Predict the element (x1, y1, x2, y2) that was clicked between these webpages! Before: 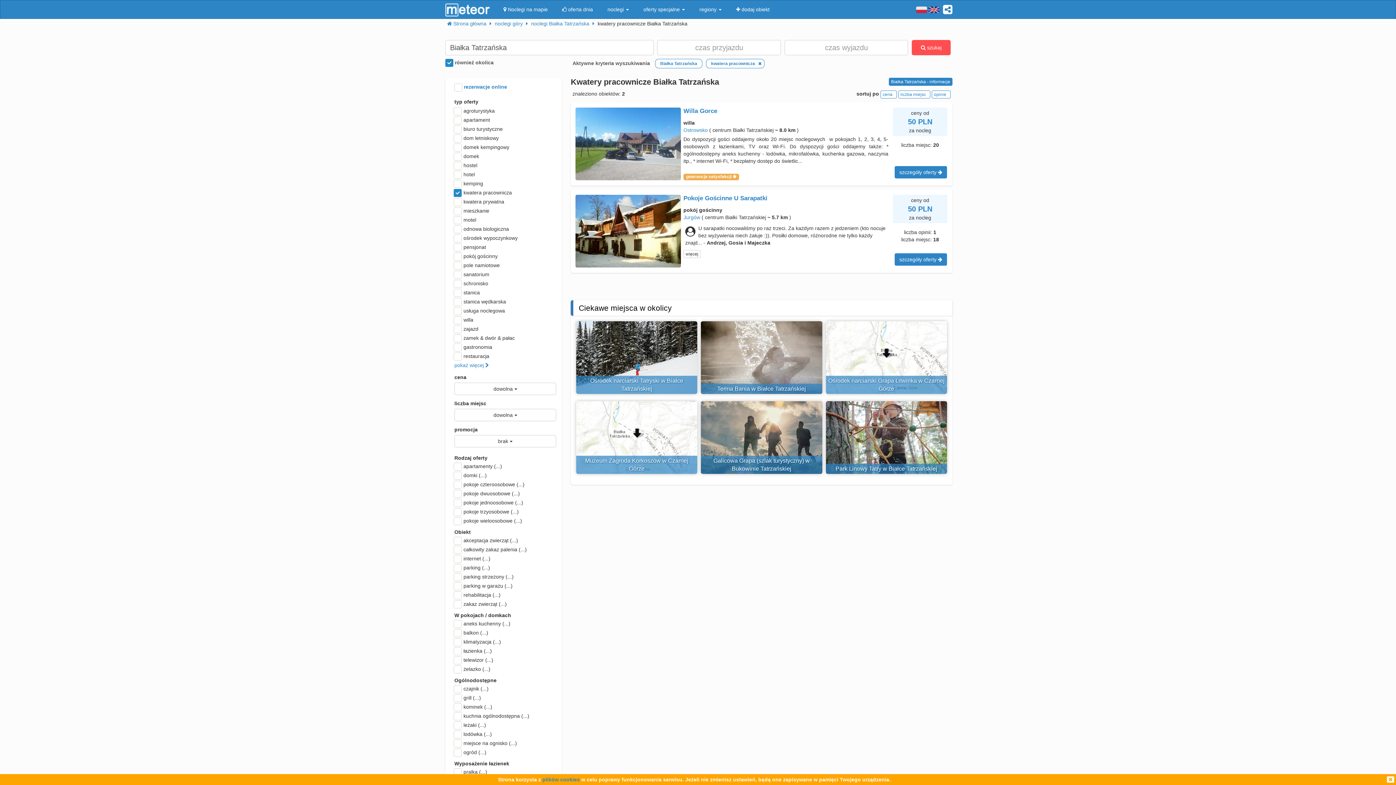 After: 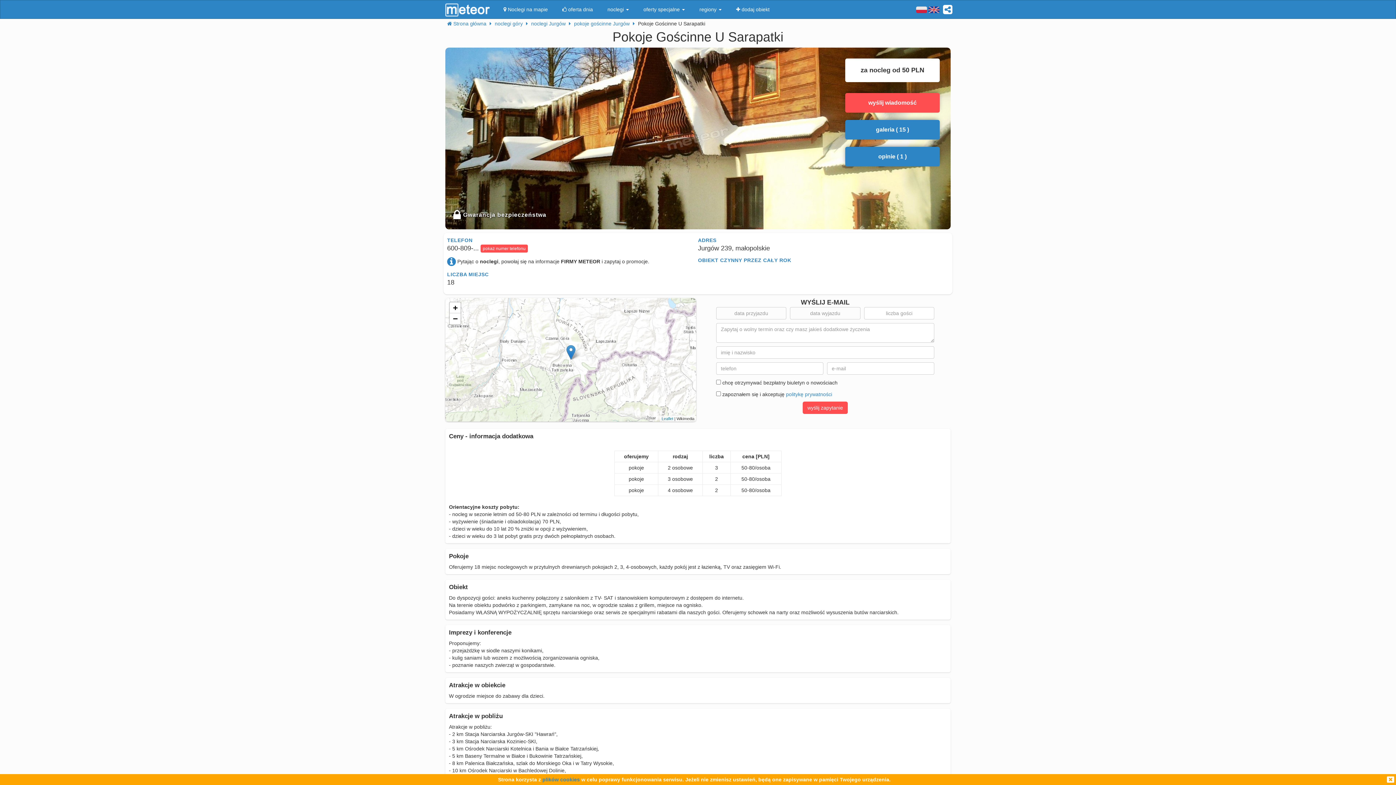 Action: label: szczegóły oferty  bbox: (894, 253, 947, 265)